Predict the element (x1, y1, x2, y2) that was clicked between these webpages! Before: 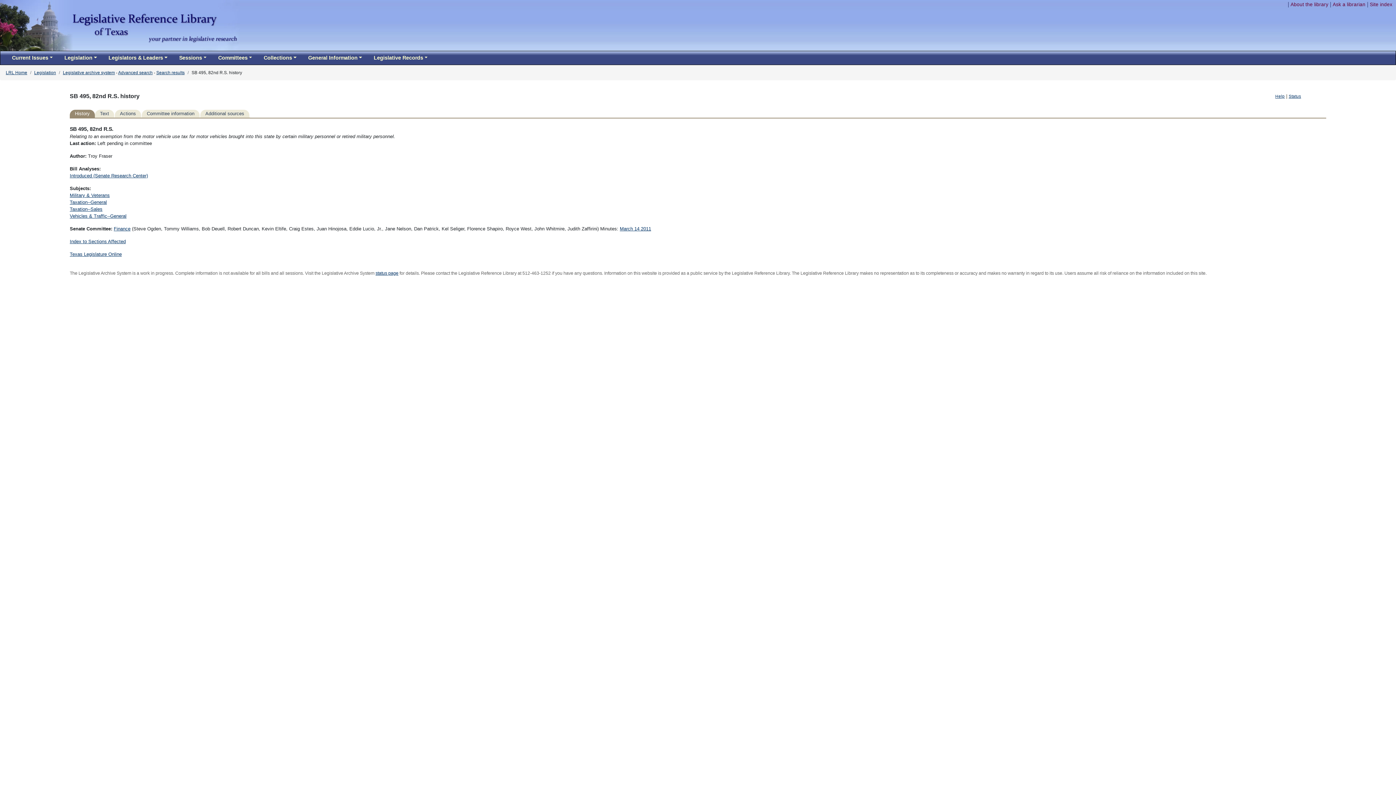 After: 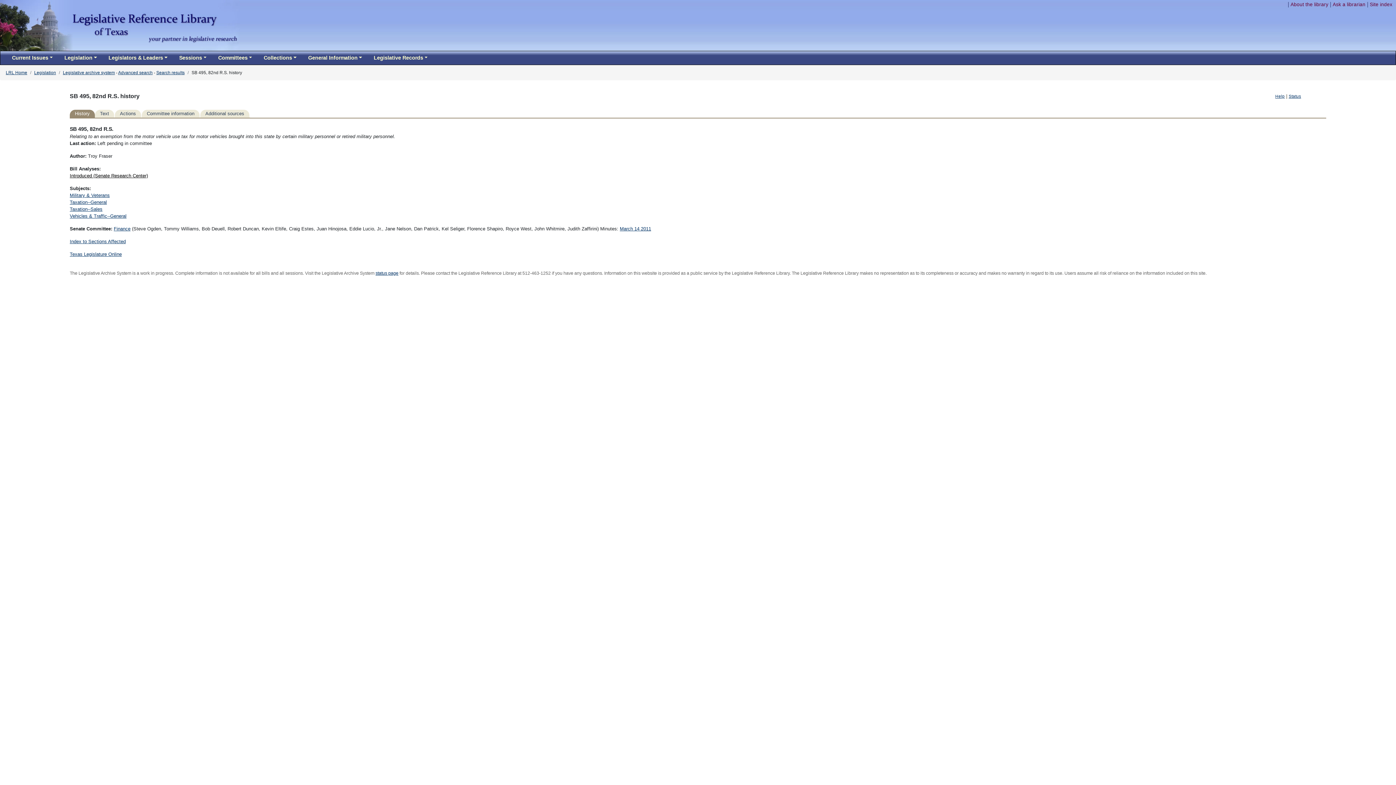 Action: label: Introduced (Senate Research Center) bbox: (69, 173, 148, 178)